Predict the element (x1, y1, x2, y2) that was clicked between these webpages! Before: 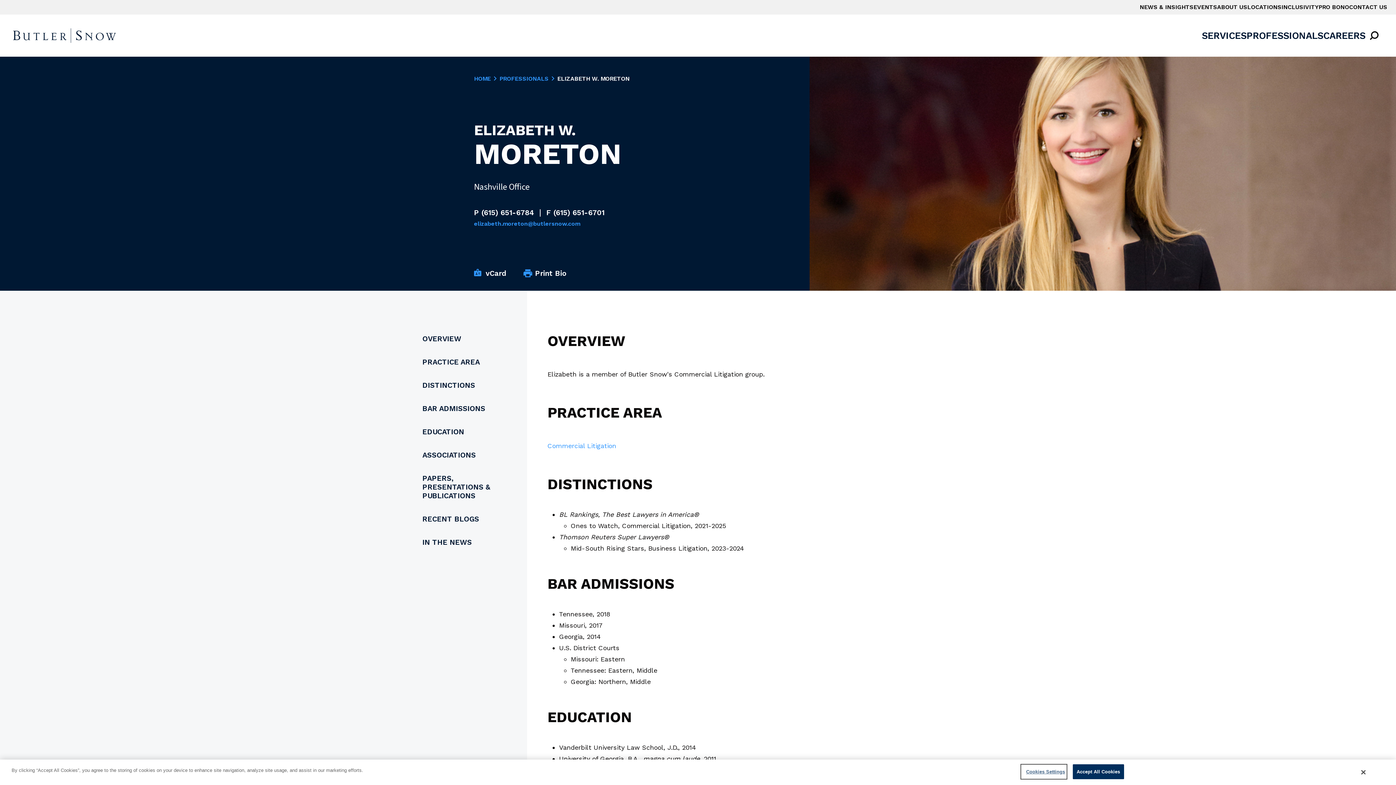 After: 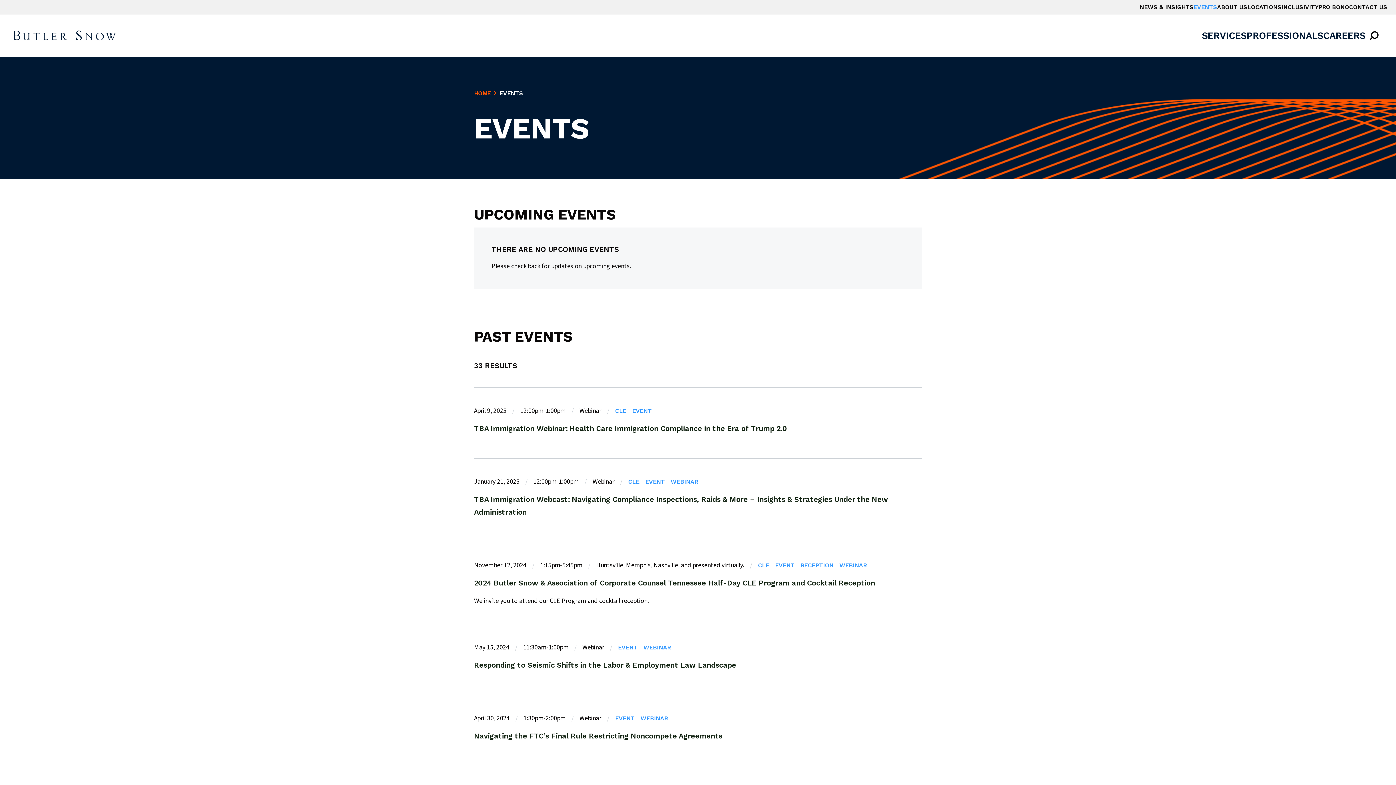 Action: bbox: (1193, 0, 1217, 14) label: EVENTS